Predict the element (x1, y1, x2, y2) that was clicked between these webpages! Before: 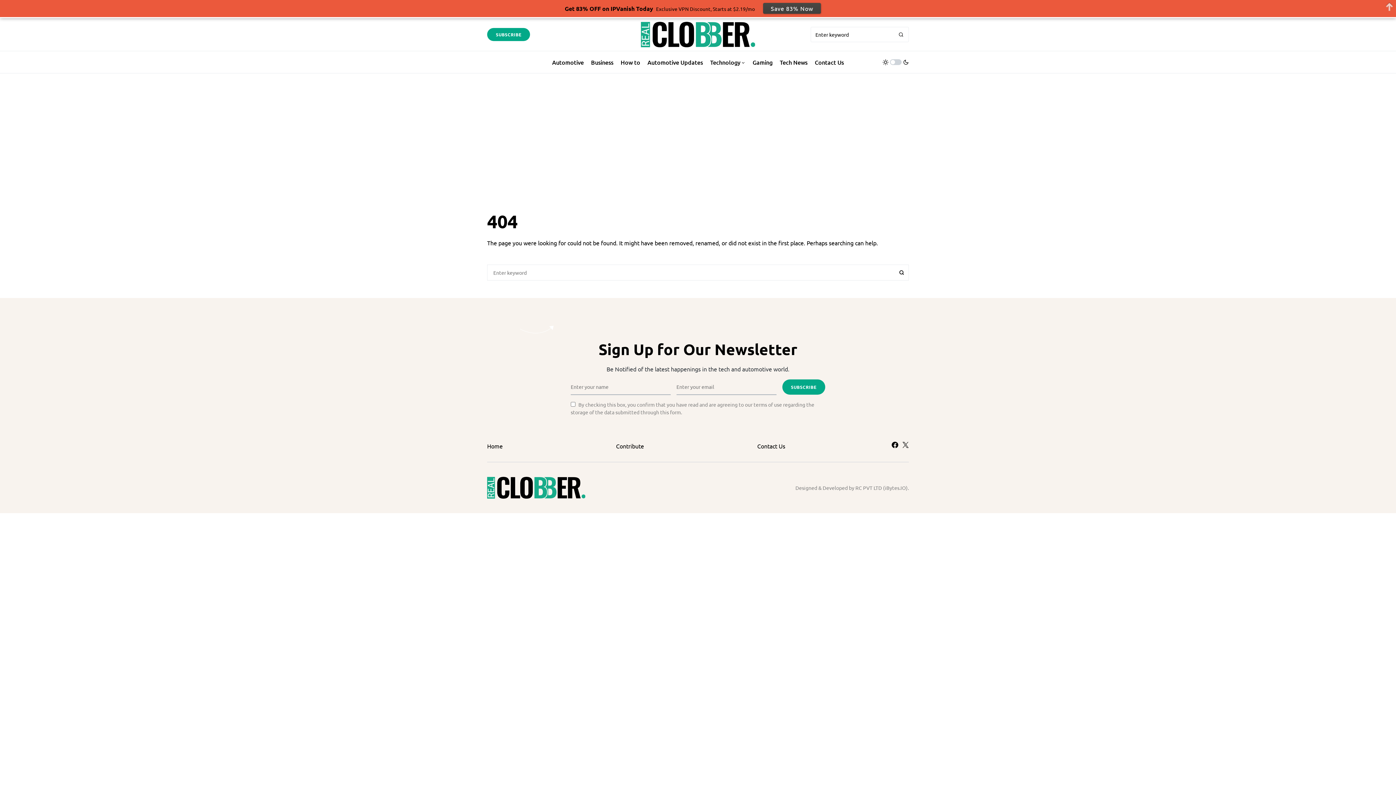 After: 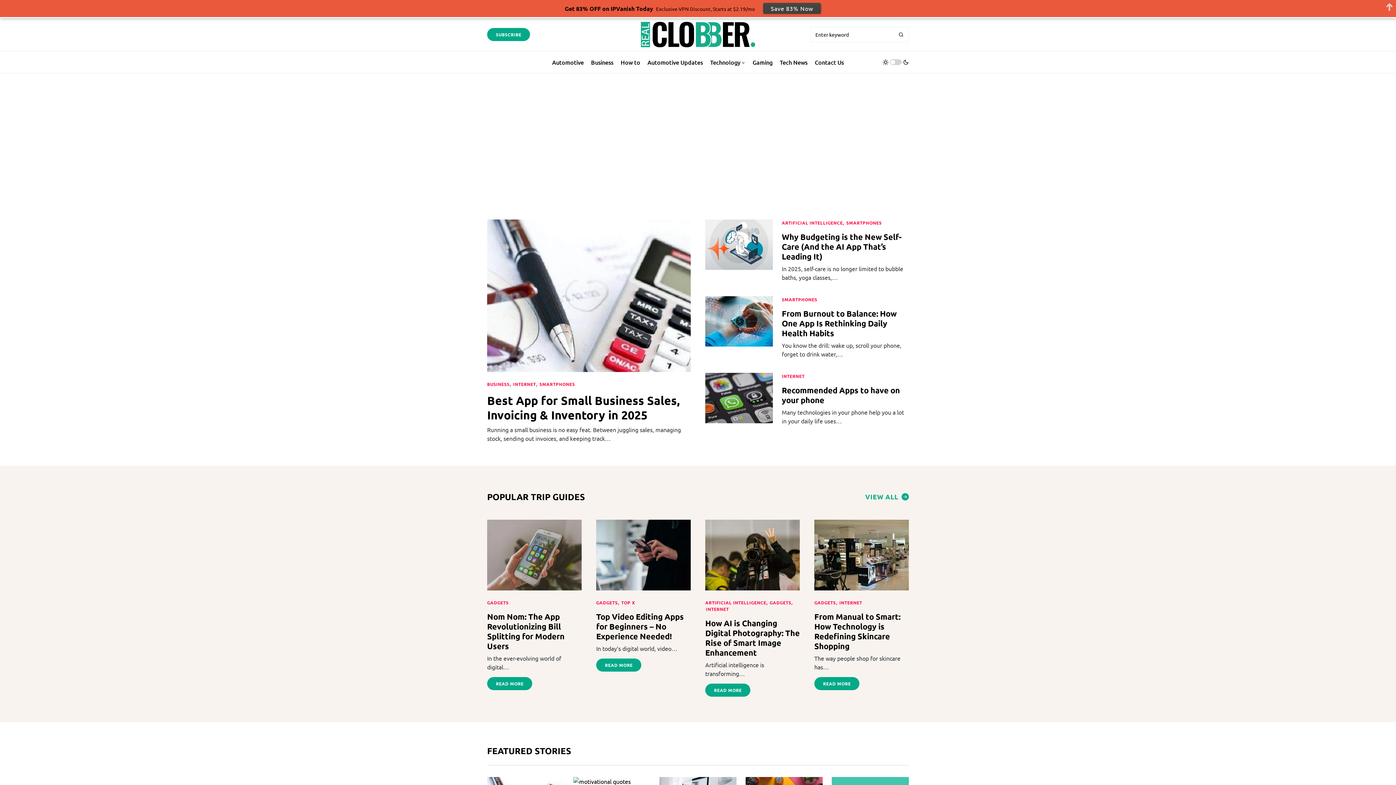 Action: bbox: (487, 477, 585, 499)